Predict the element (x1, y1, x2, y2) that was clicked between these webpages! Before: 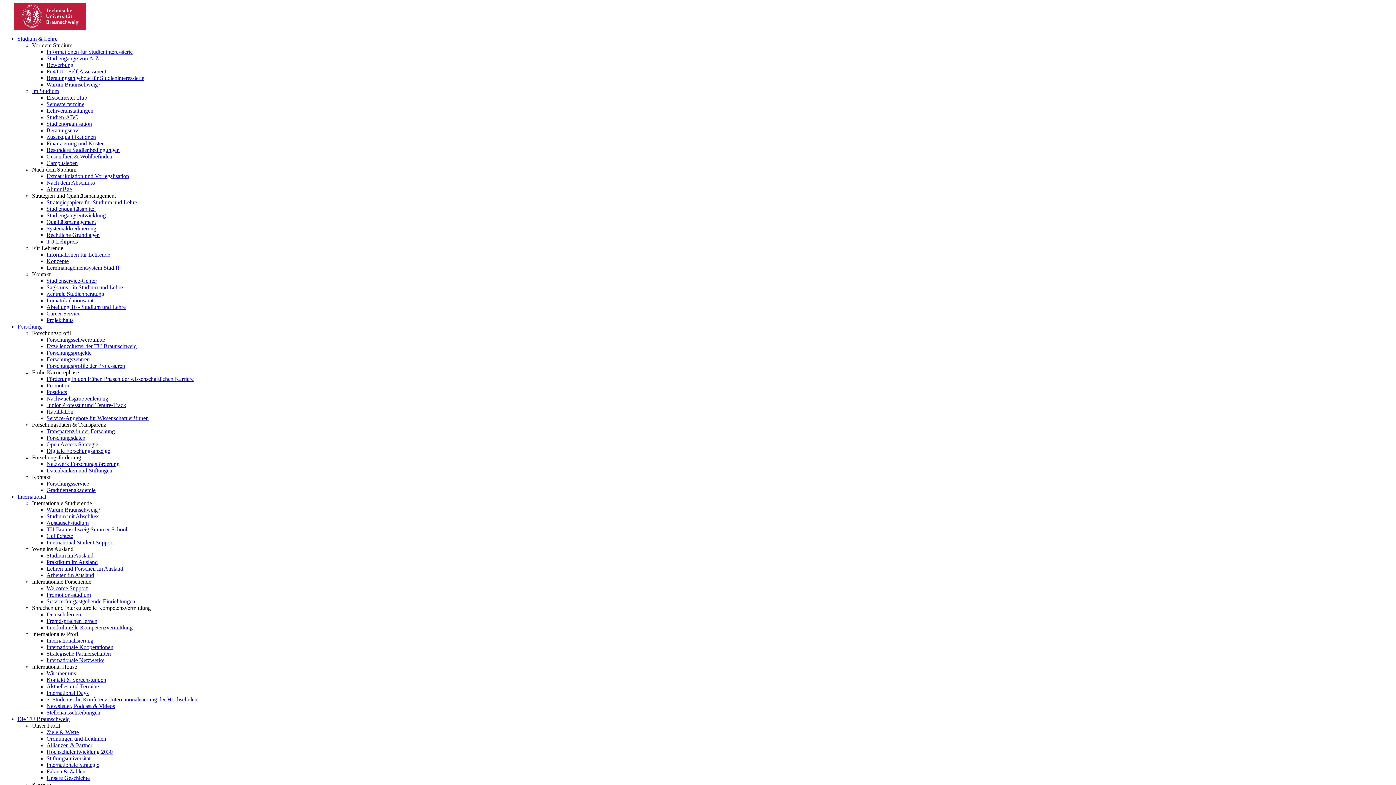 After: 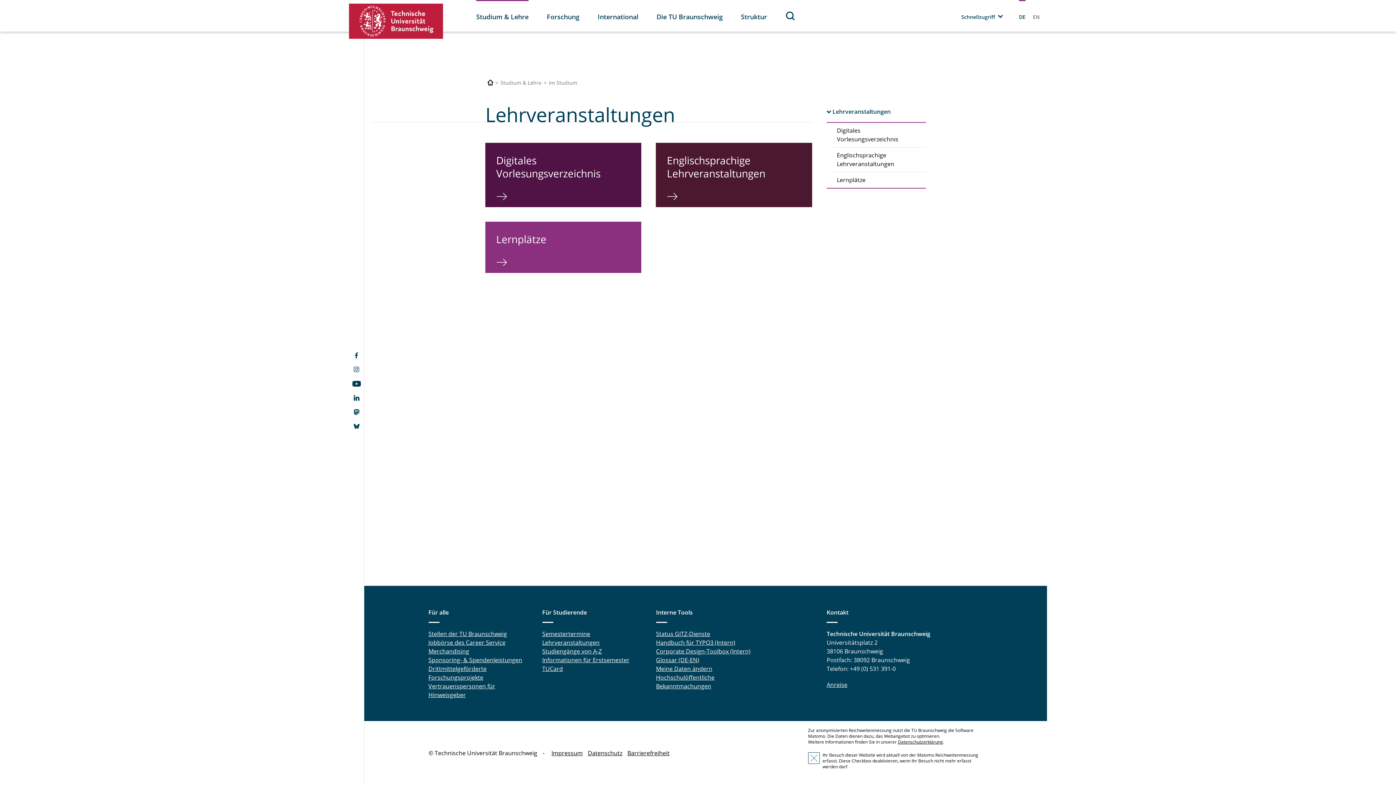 Action: label: Lehrveranstaltungen bbox: (46, 107, 93, 113)